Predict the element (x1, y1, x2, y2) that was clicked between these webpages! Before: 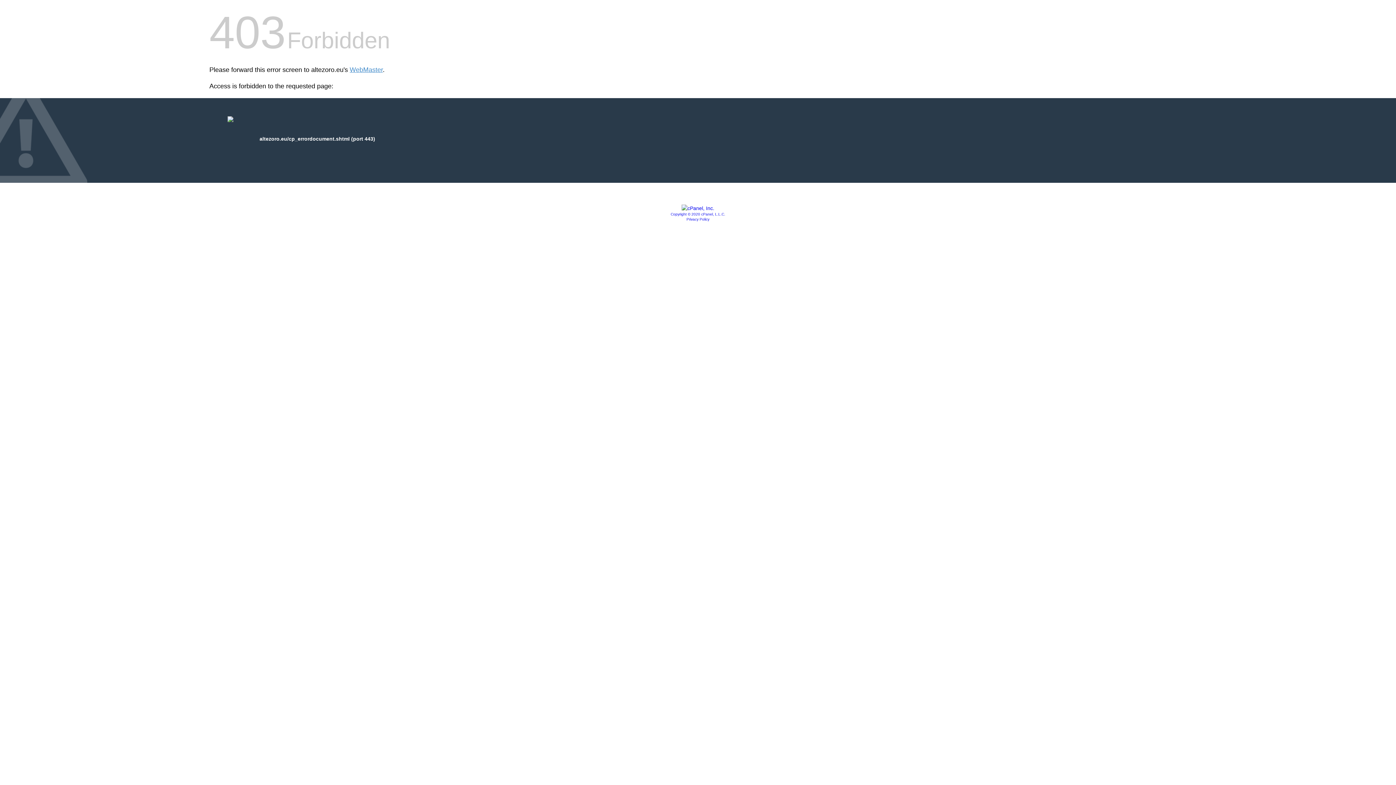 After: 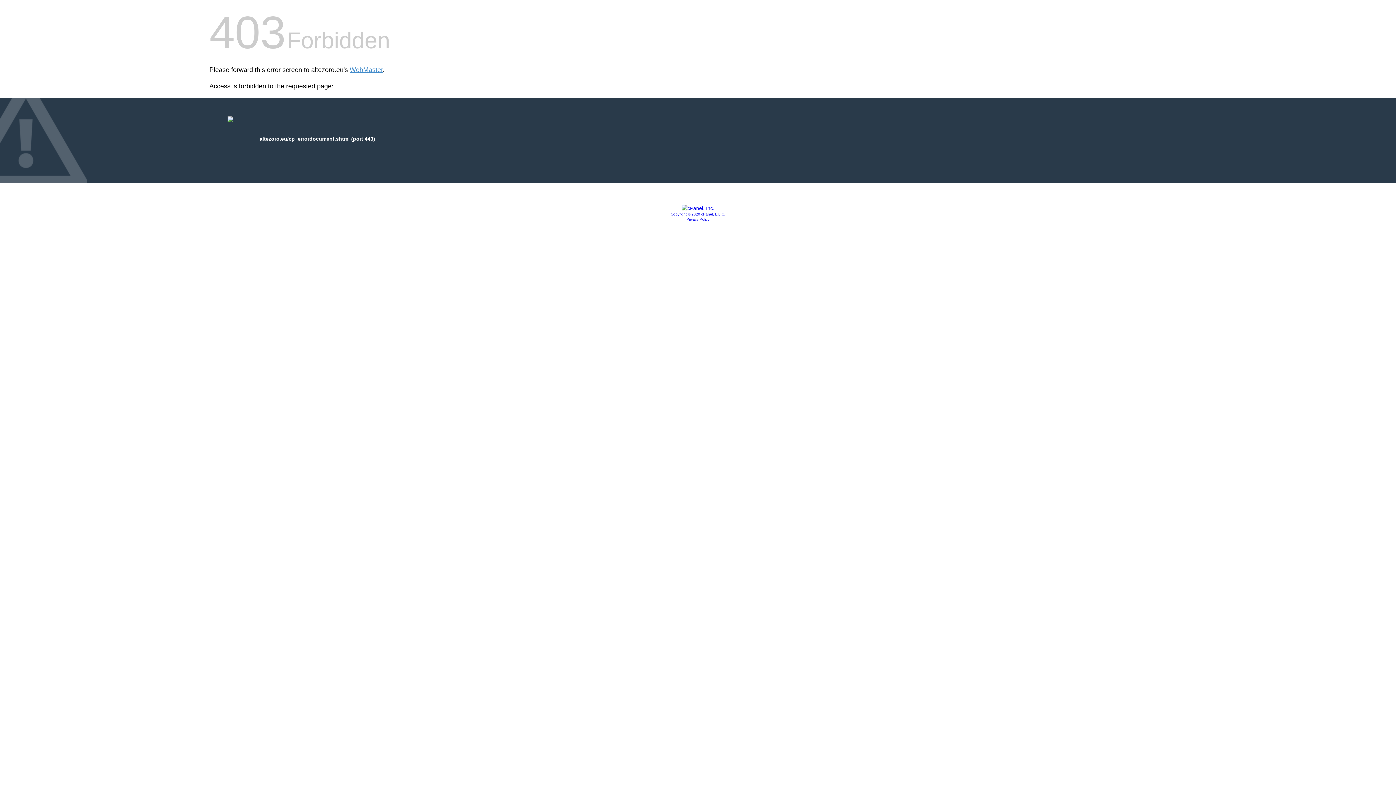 Action: label: Privacy Policy bbox: (686, 217, 709, 221)